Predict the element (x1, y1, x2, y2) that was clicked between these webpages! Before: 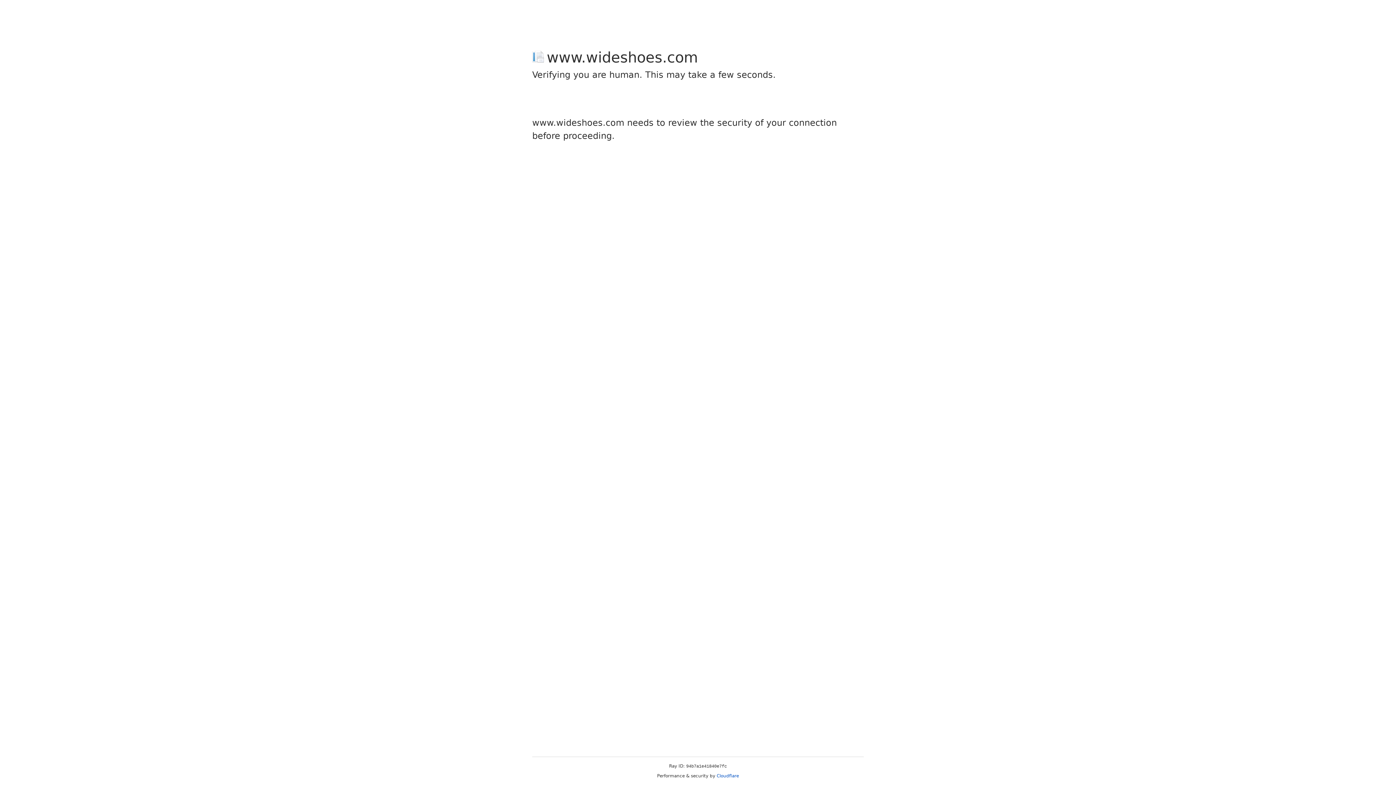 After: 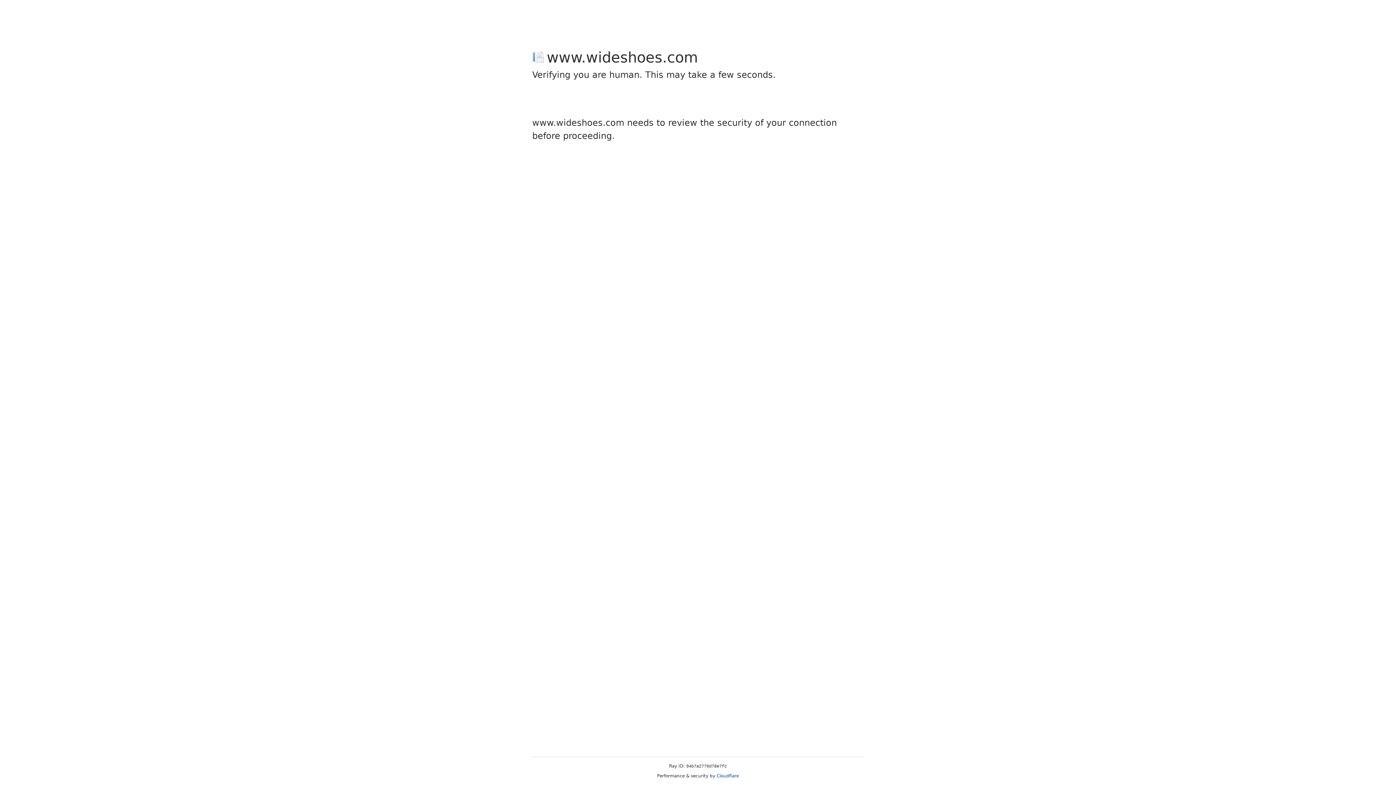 Action: label: Cloudflare bbox: (716, 773, 739, 778)